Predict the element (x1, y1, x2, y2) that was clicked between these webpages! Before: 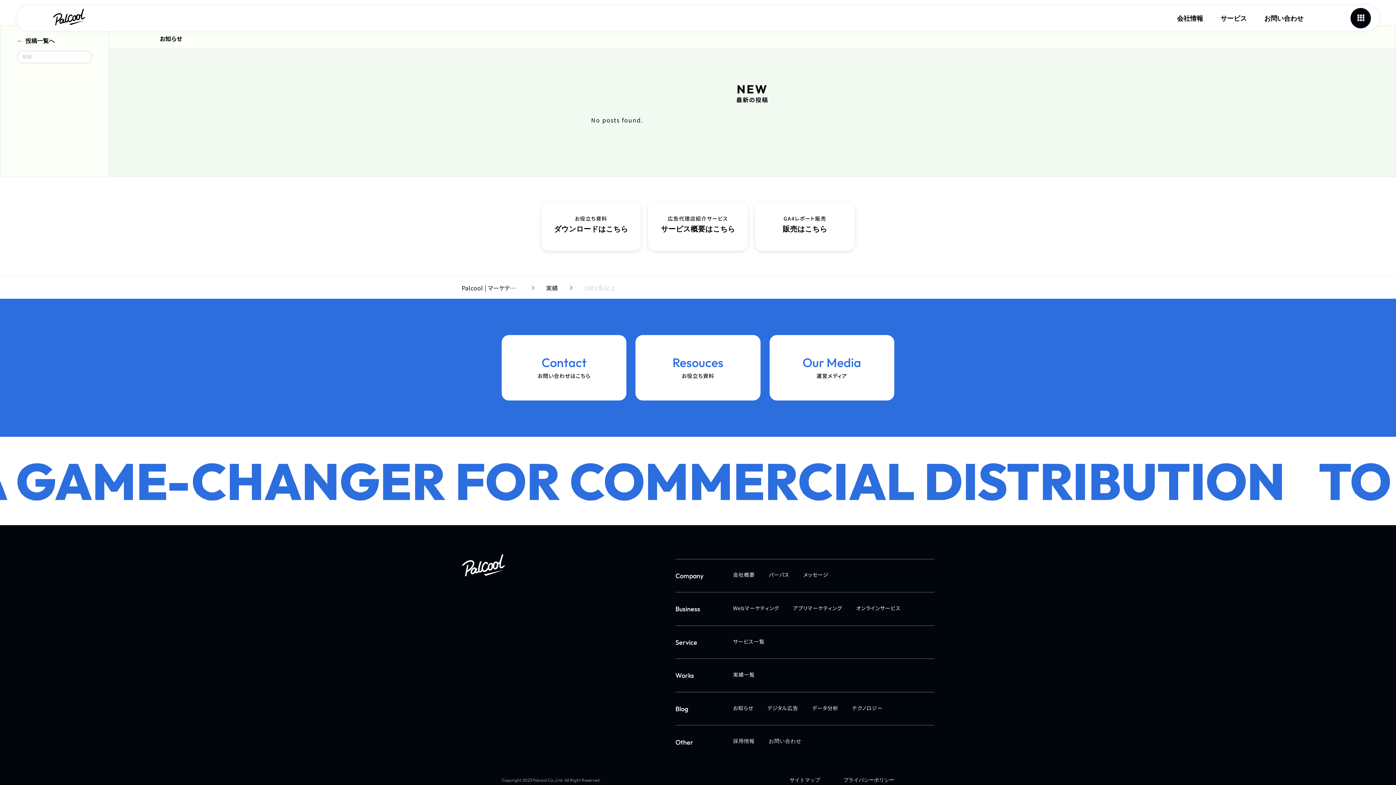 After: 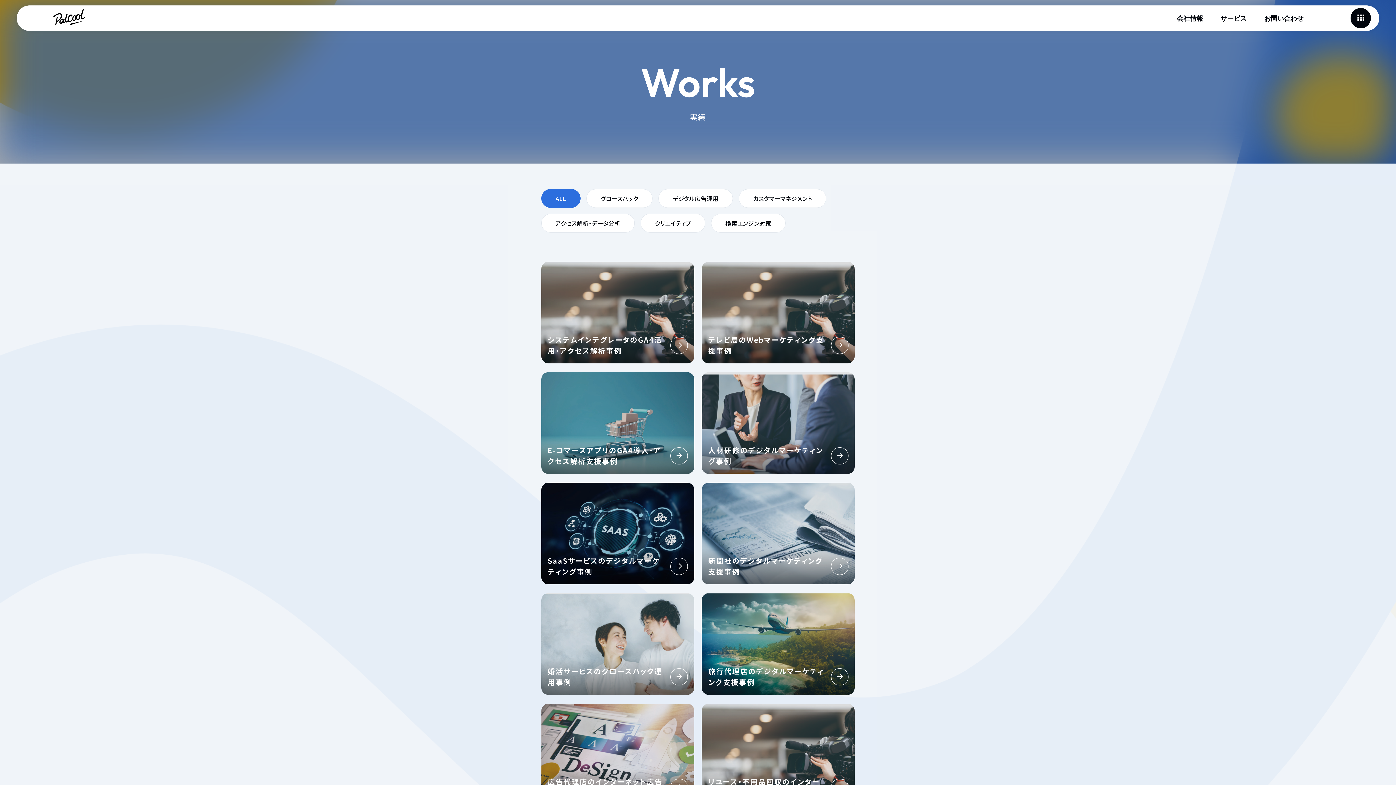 Action: label: 実績一覧 bbox: (733, 671, 755, 678)